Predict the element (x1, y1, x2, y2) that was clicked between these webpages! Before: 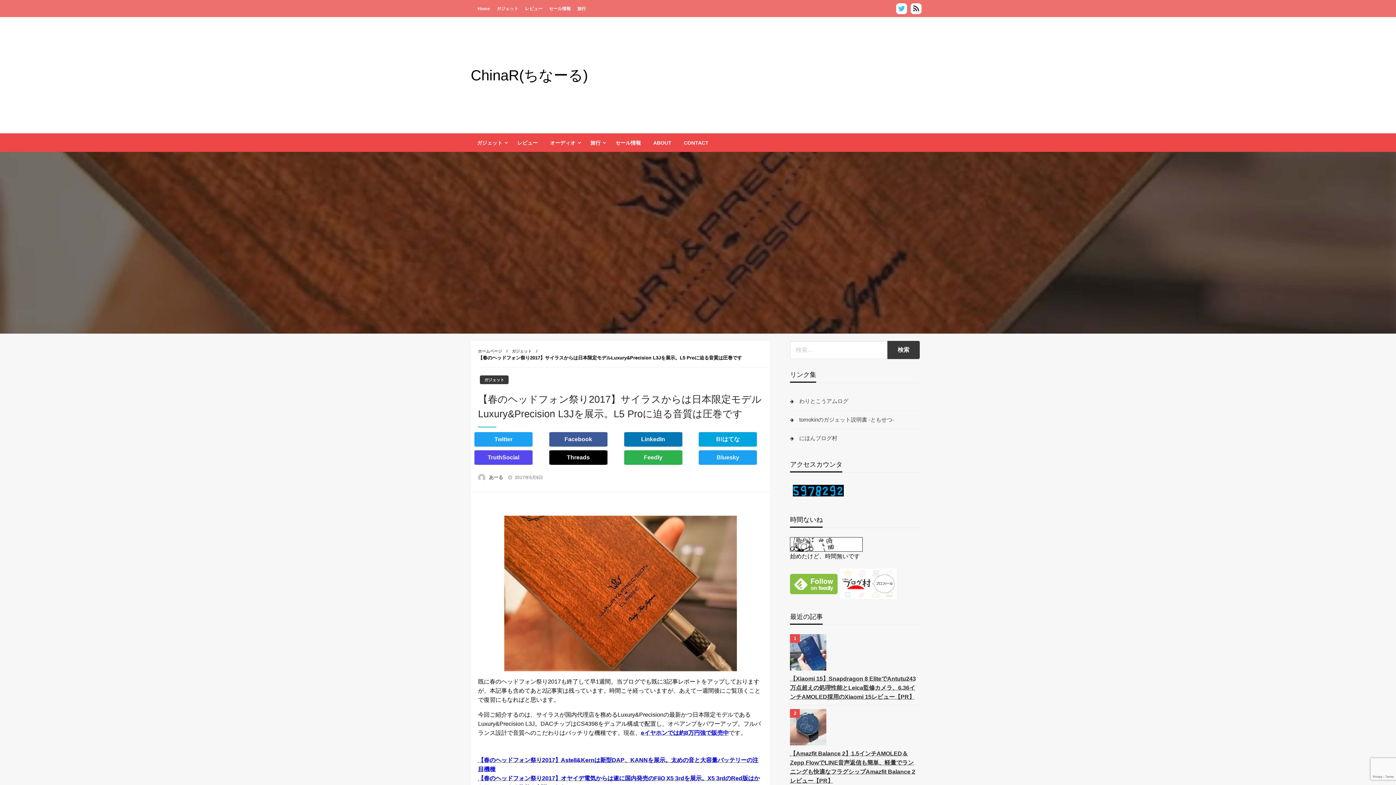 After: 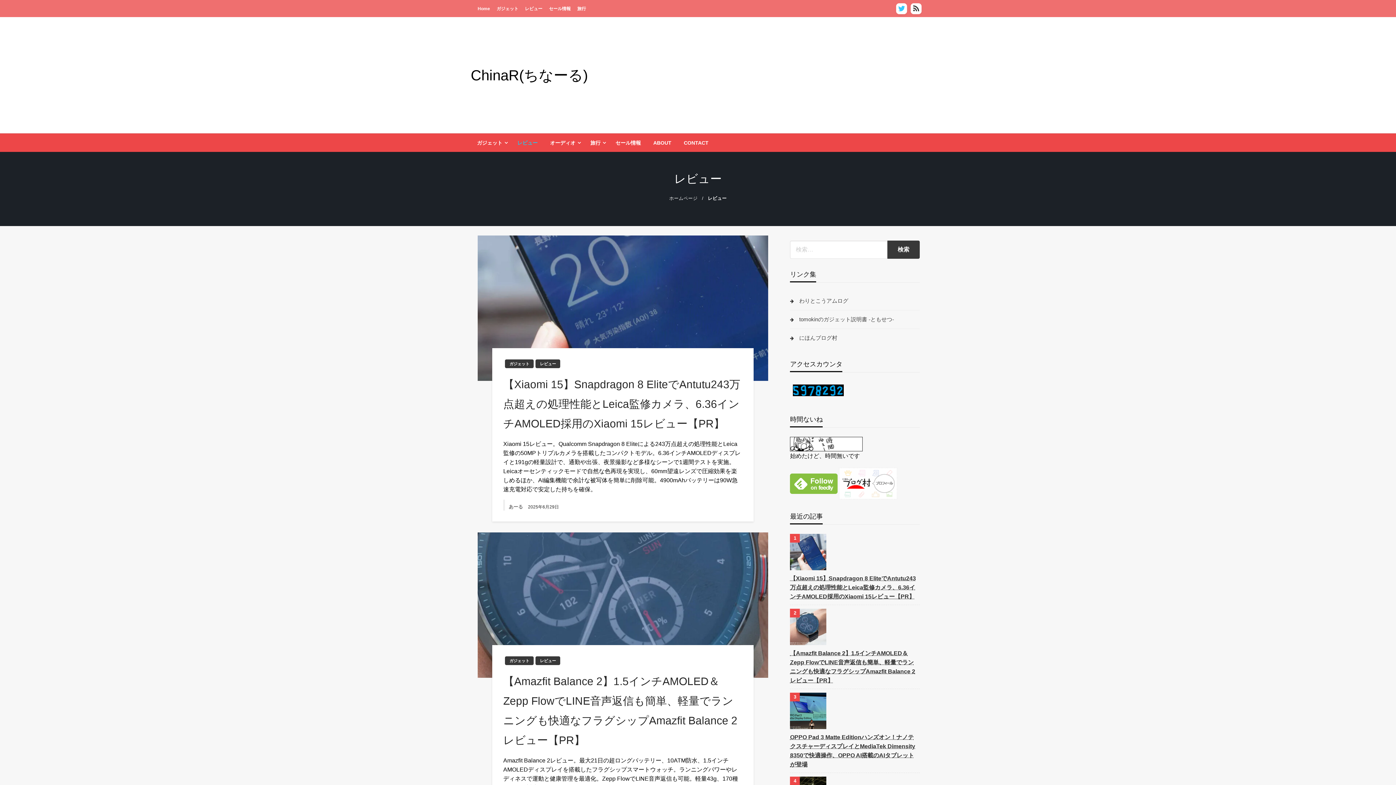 Action: label: レビュー bbox: (521, 3, 545, 13)